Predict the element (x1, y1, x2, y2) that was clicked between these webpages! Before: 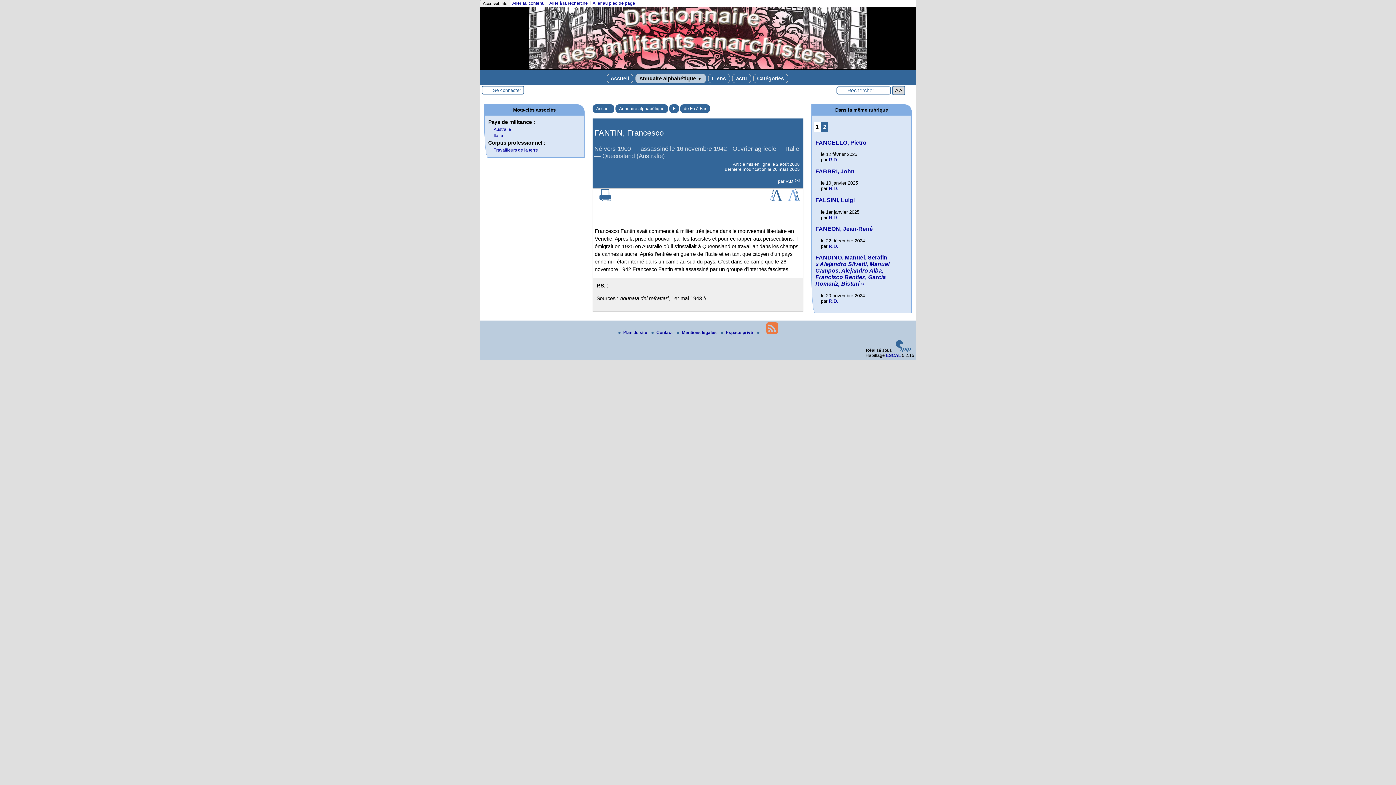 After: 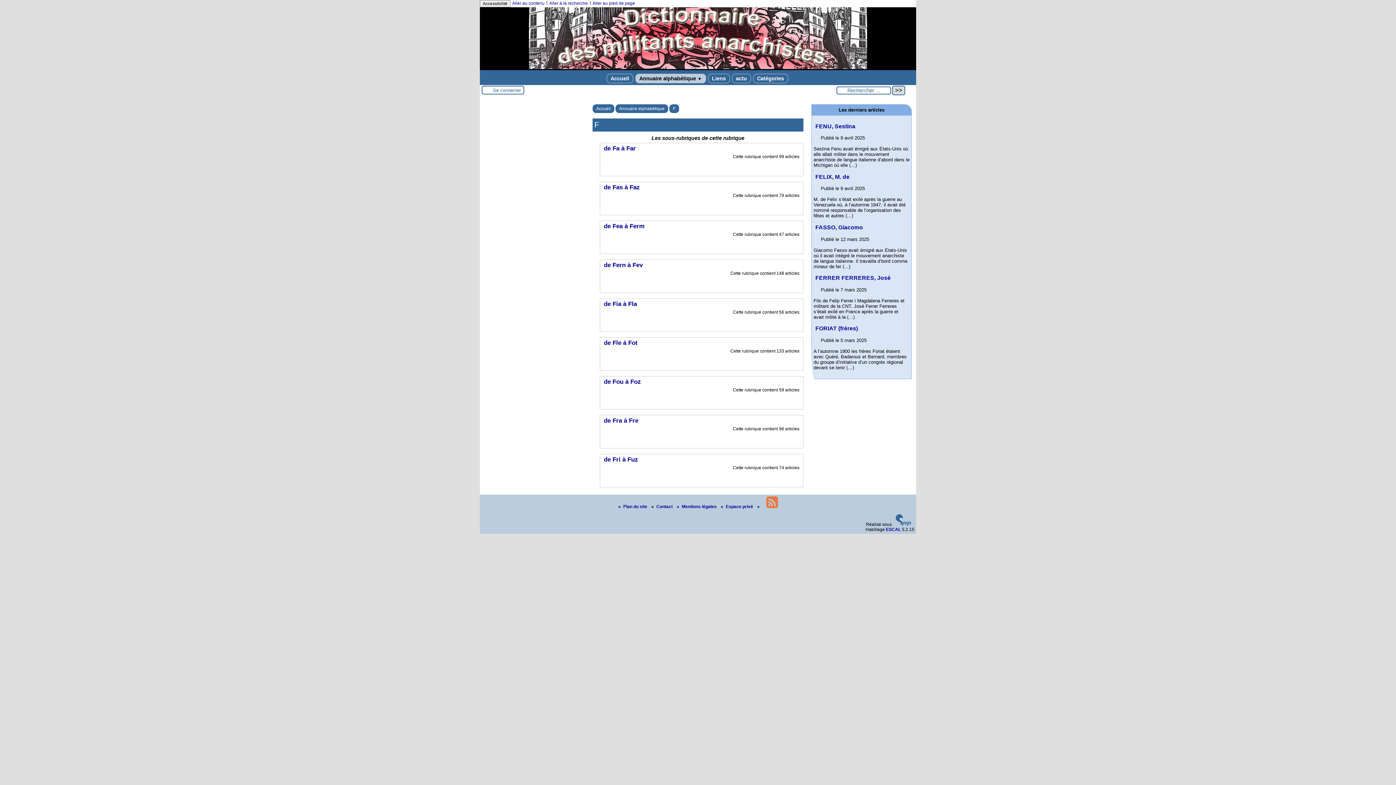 Action: bbox: (669, 104, 679, 113) label: F